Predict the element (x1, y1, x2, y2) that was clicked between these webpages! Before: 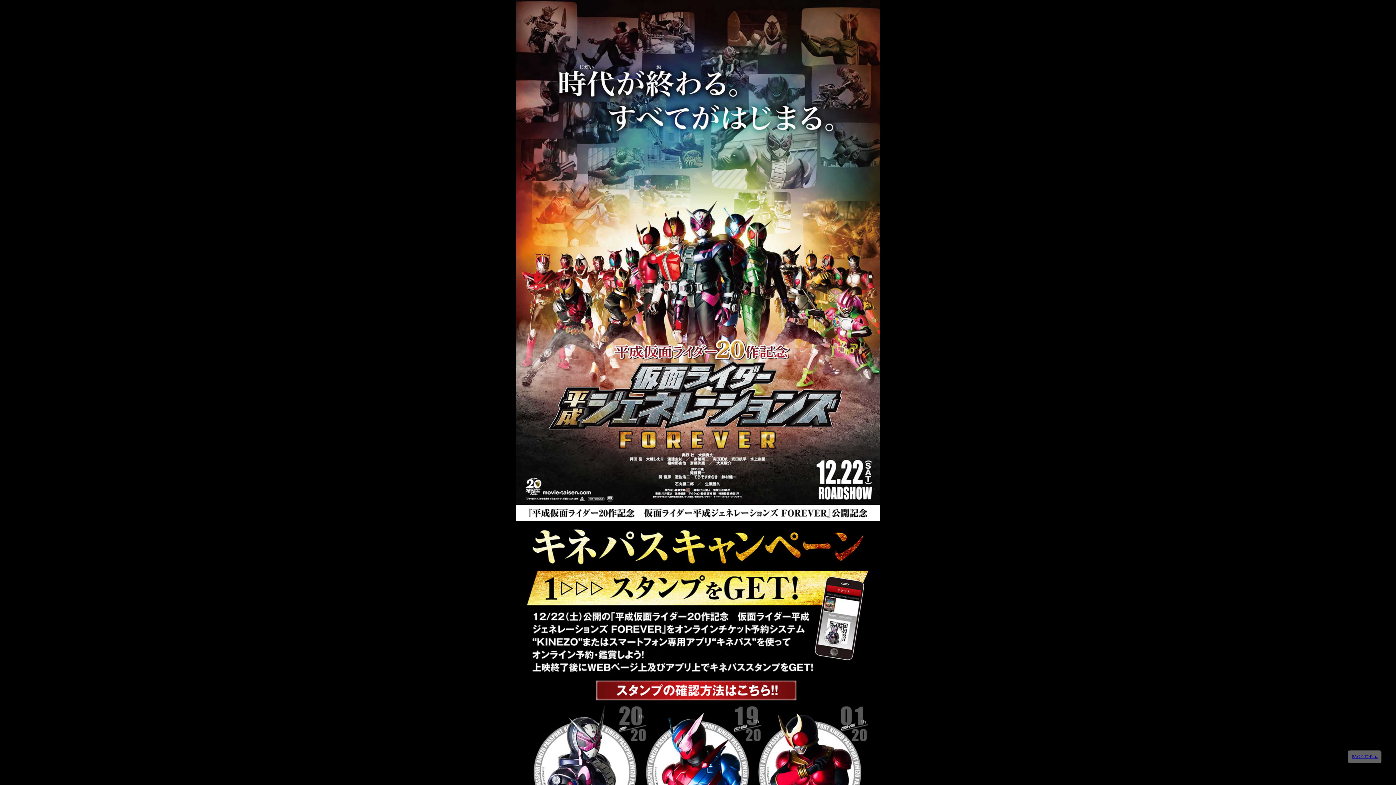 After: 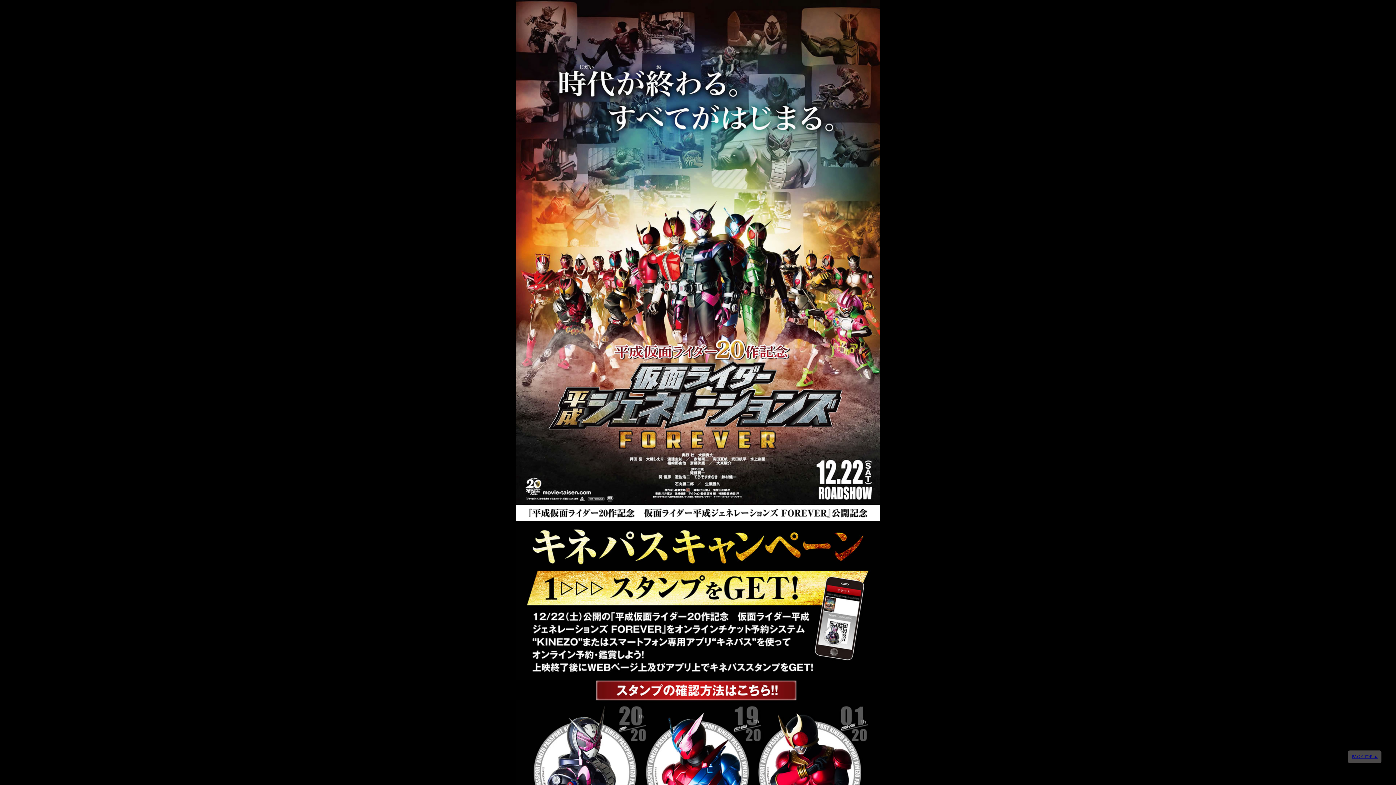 Action: bbox: (1348, 750, 1381, 763) label: PAGE TOP ▲